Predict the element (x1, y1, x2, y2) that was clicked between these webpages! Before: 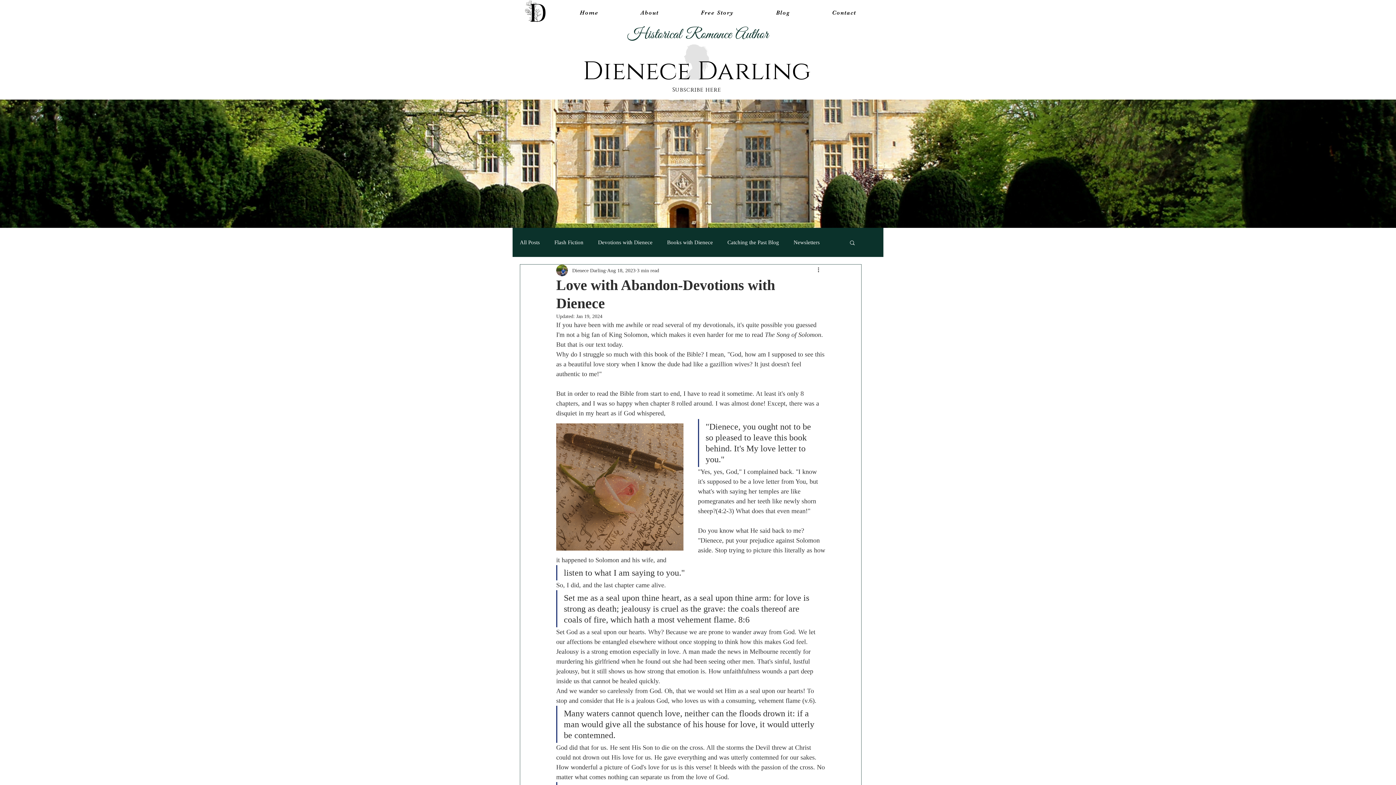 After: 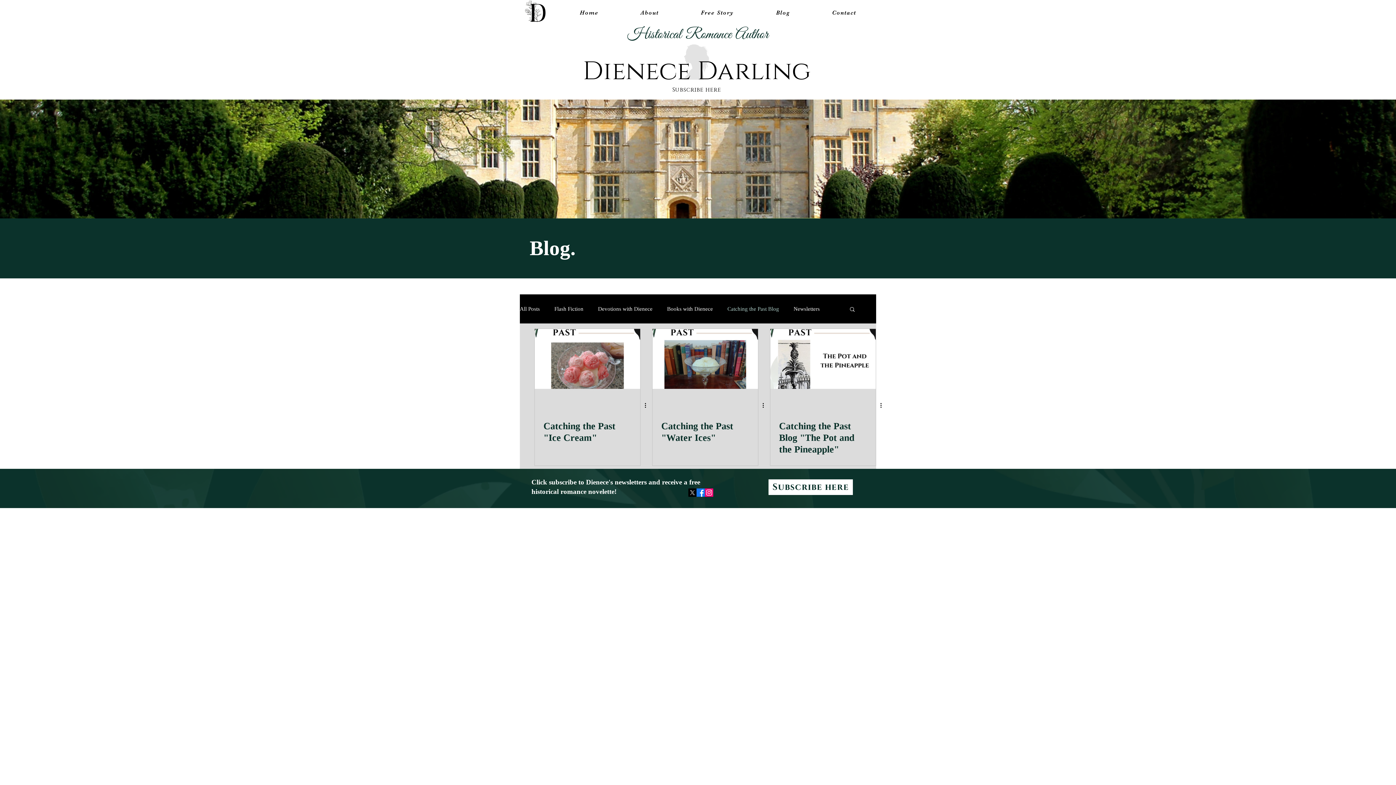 Action: label: Catching the Past Blog bbox: (727, 238, 779, 246)